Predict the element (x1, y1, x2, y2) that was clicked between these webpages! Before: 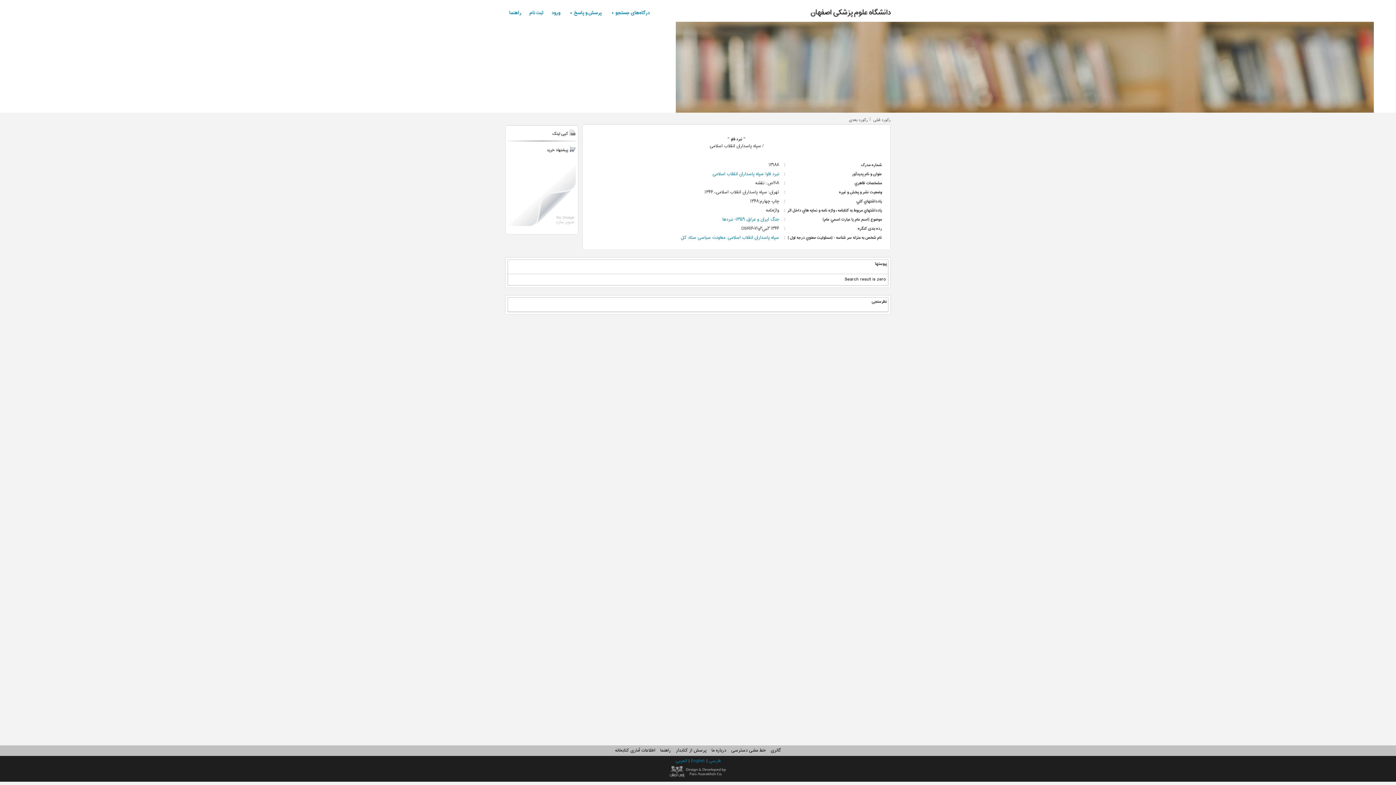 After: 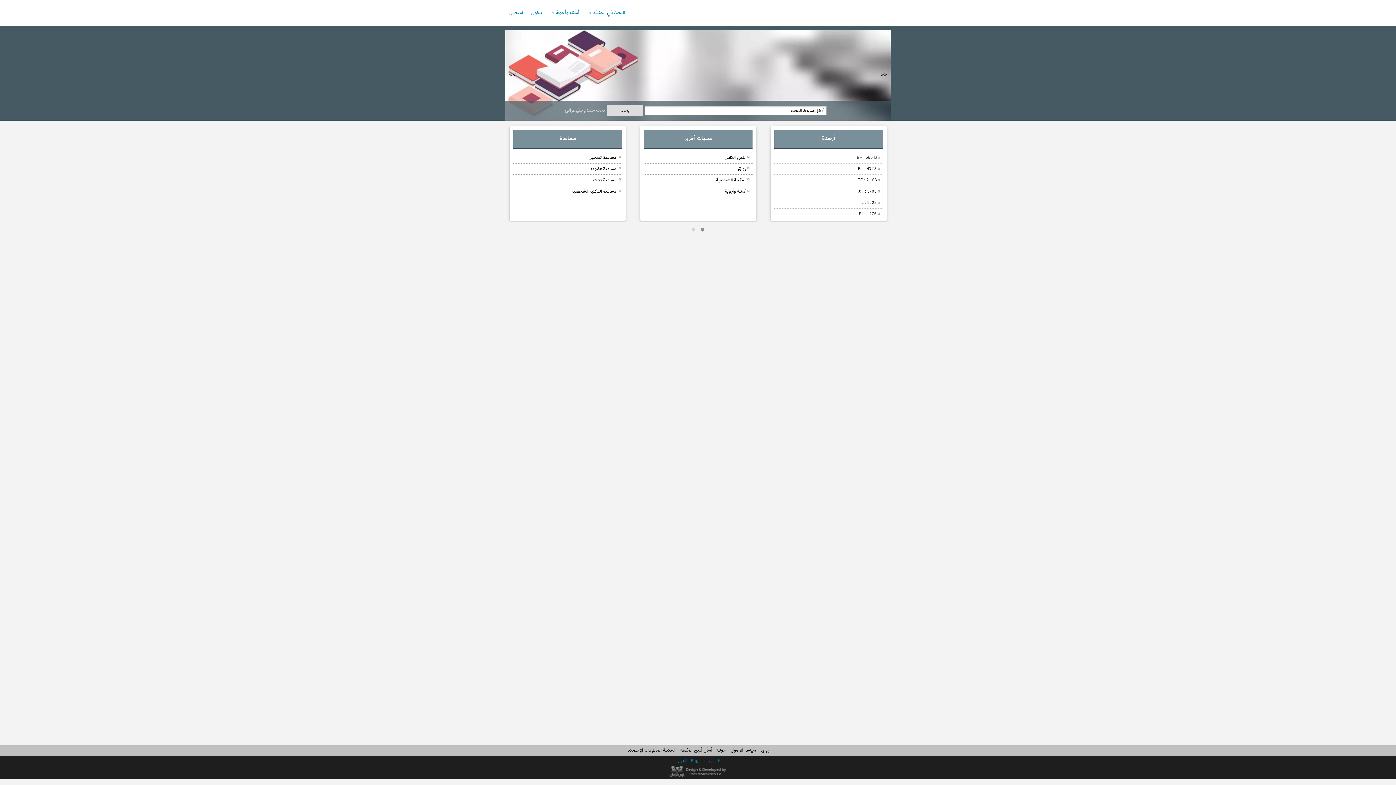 Action: bbox: (675, 757, 688, 765) label:  العربی